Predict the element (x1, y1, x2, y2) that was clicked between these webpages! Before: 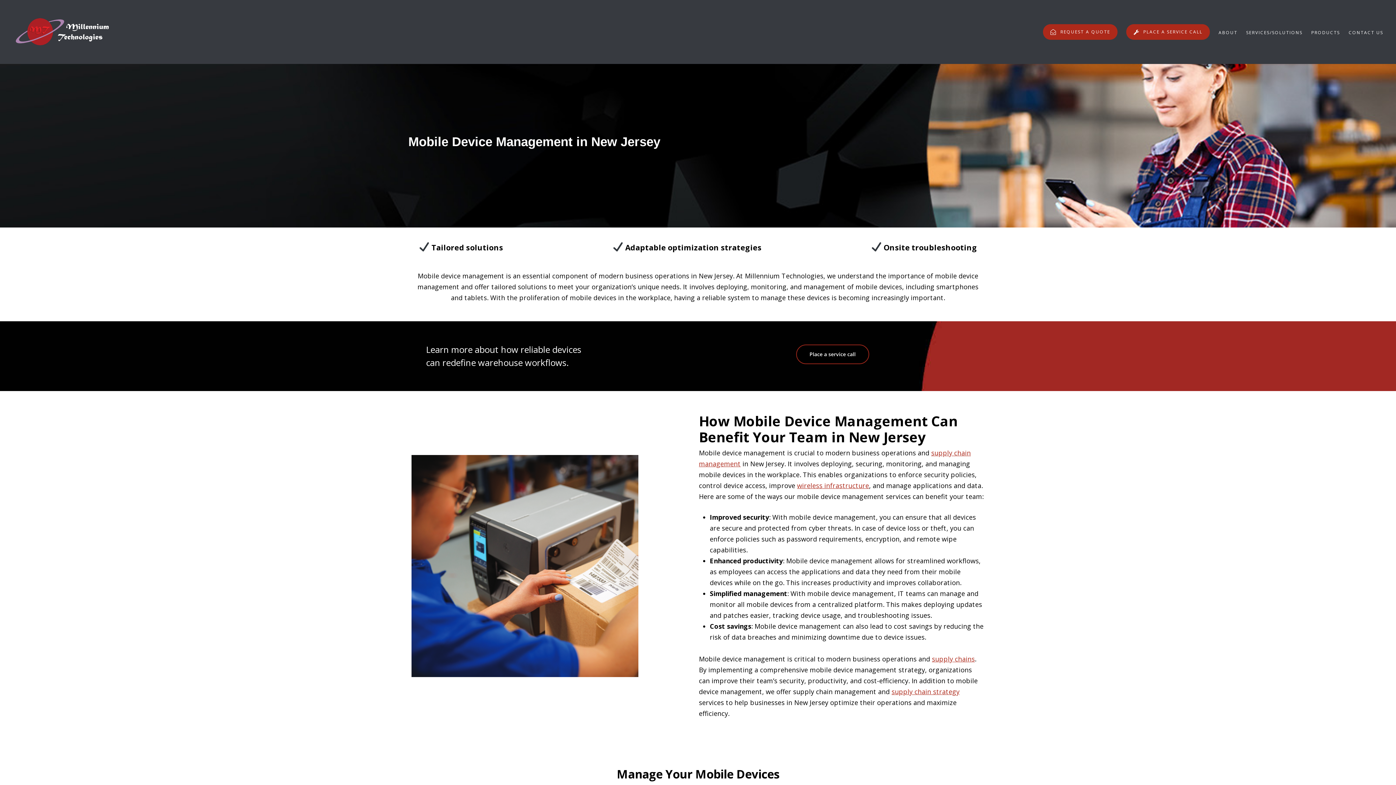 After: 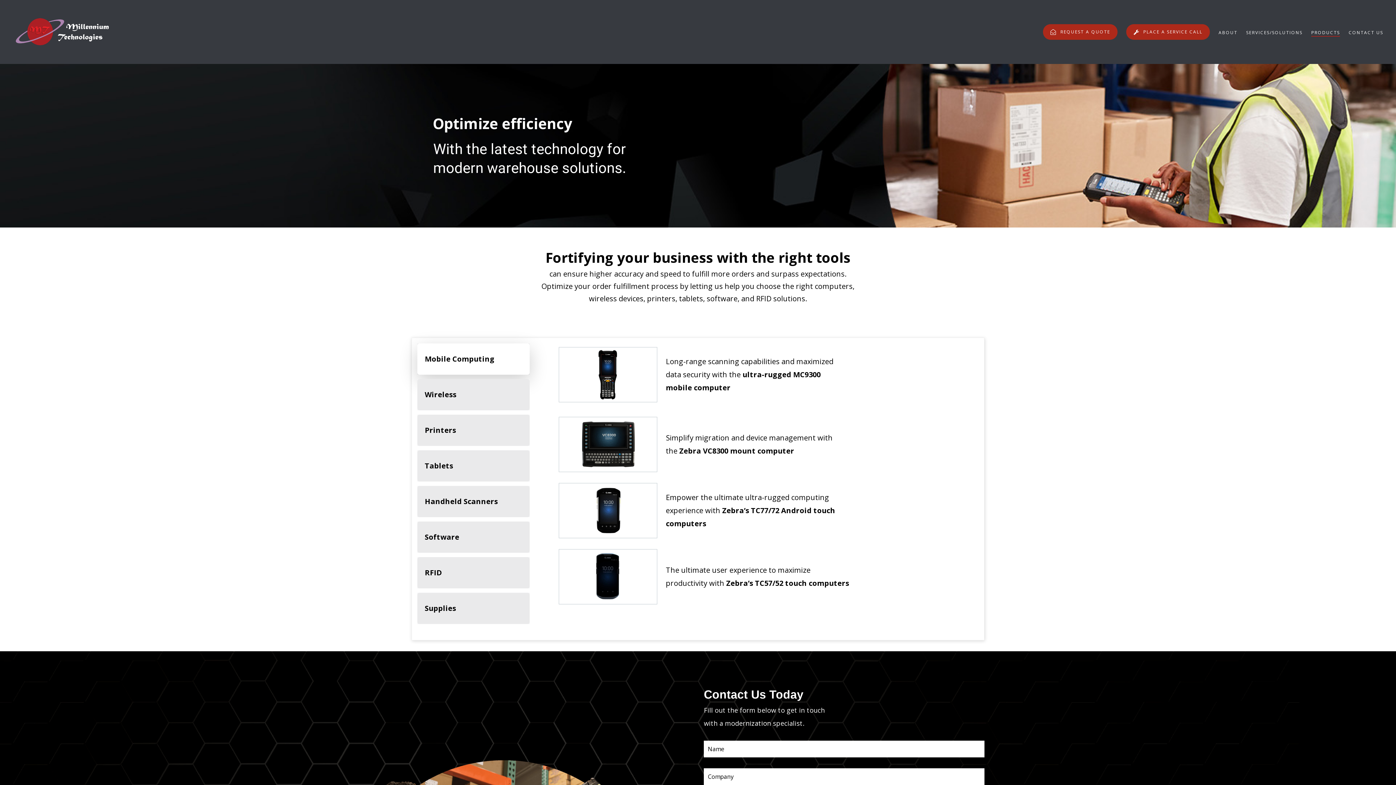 Action: label: PRODUCTS bbox: (1311, 26, 1340, 37)